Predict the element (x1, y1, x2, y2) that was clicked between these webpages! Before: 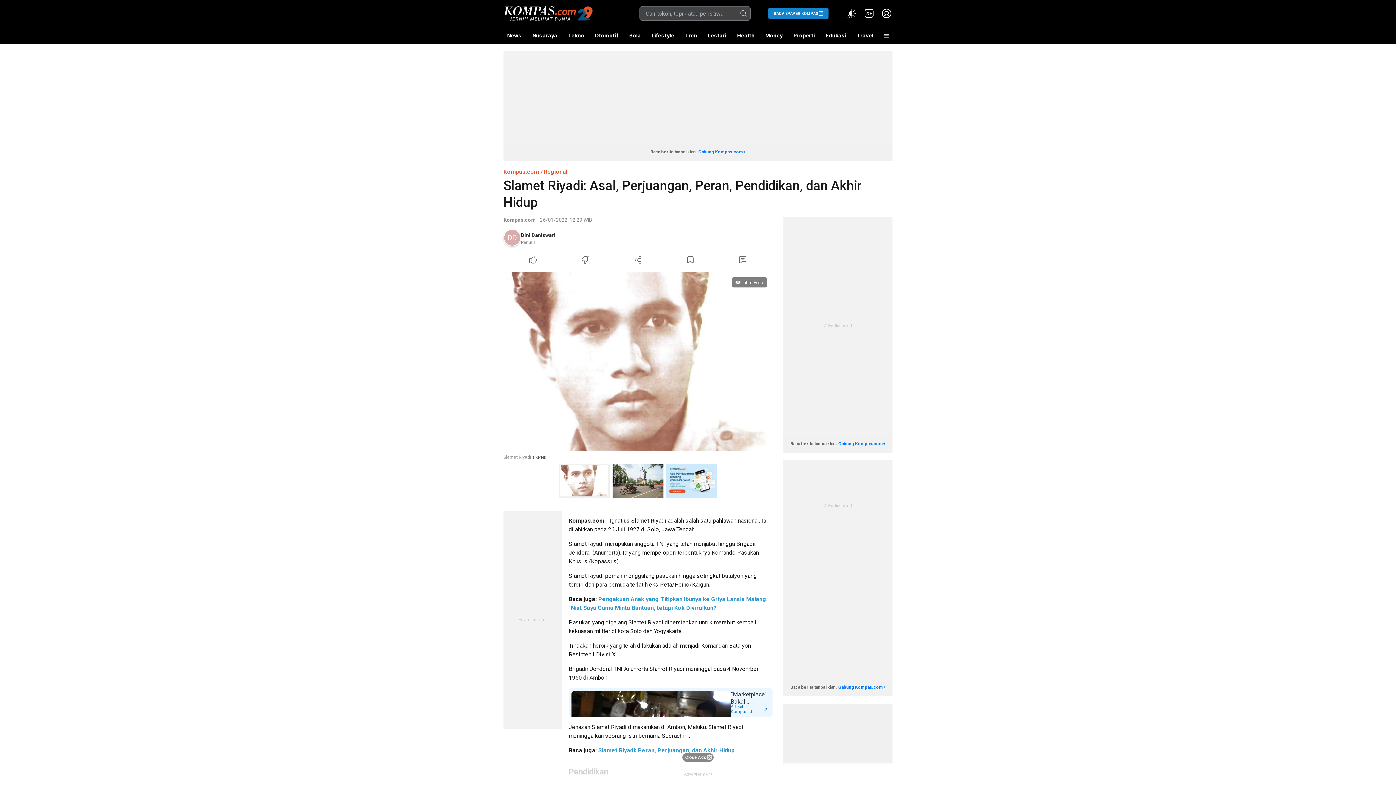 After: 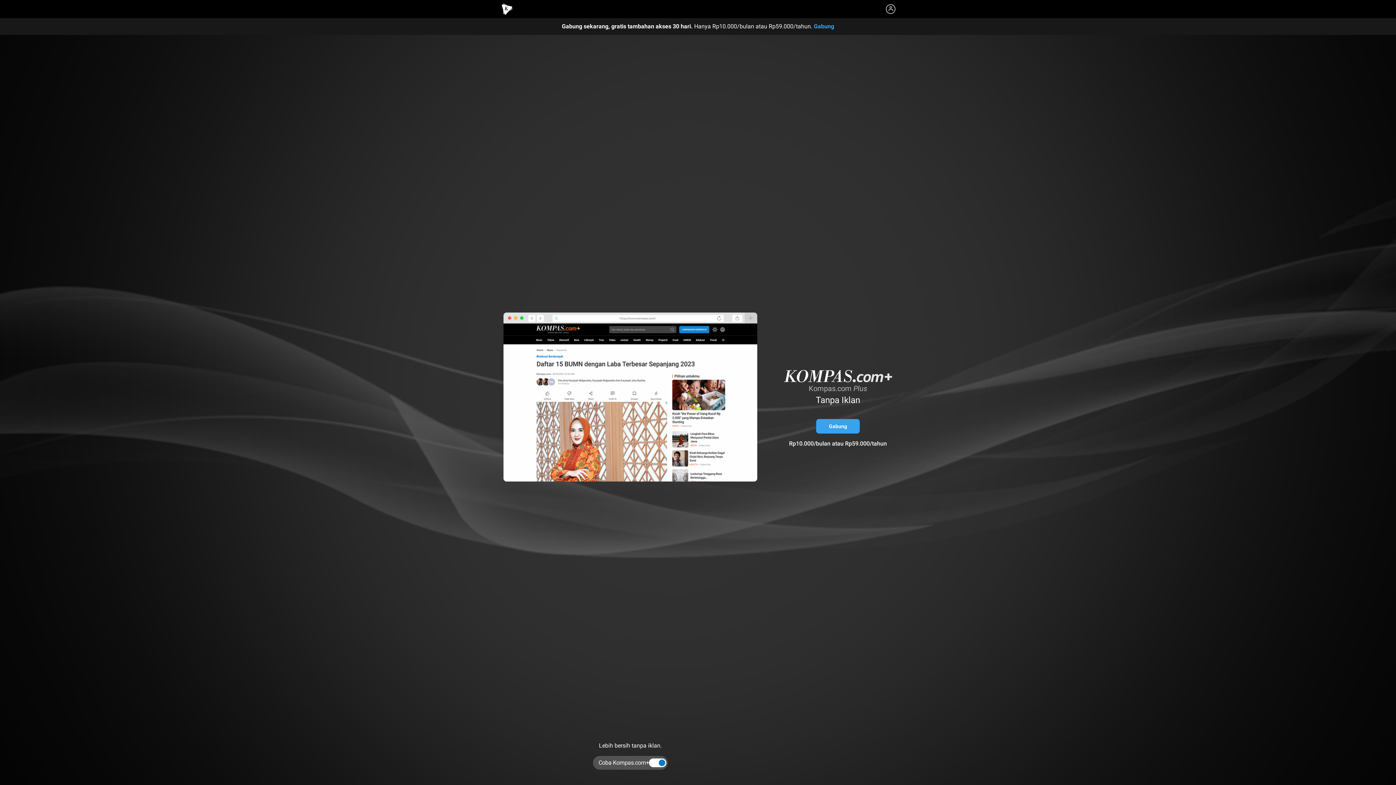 Action: bbox: (863, 7, 875, 19) label: Kompas.com+